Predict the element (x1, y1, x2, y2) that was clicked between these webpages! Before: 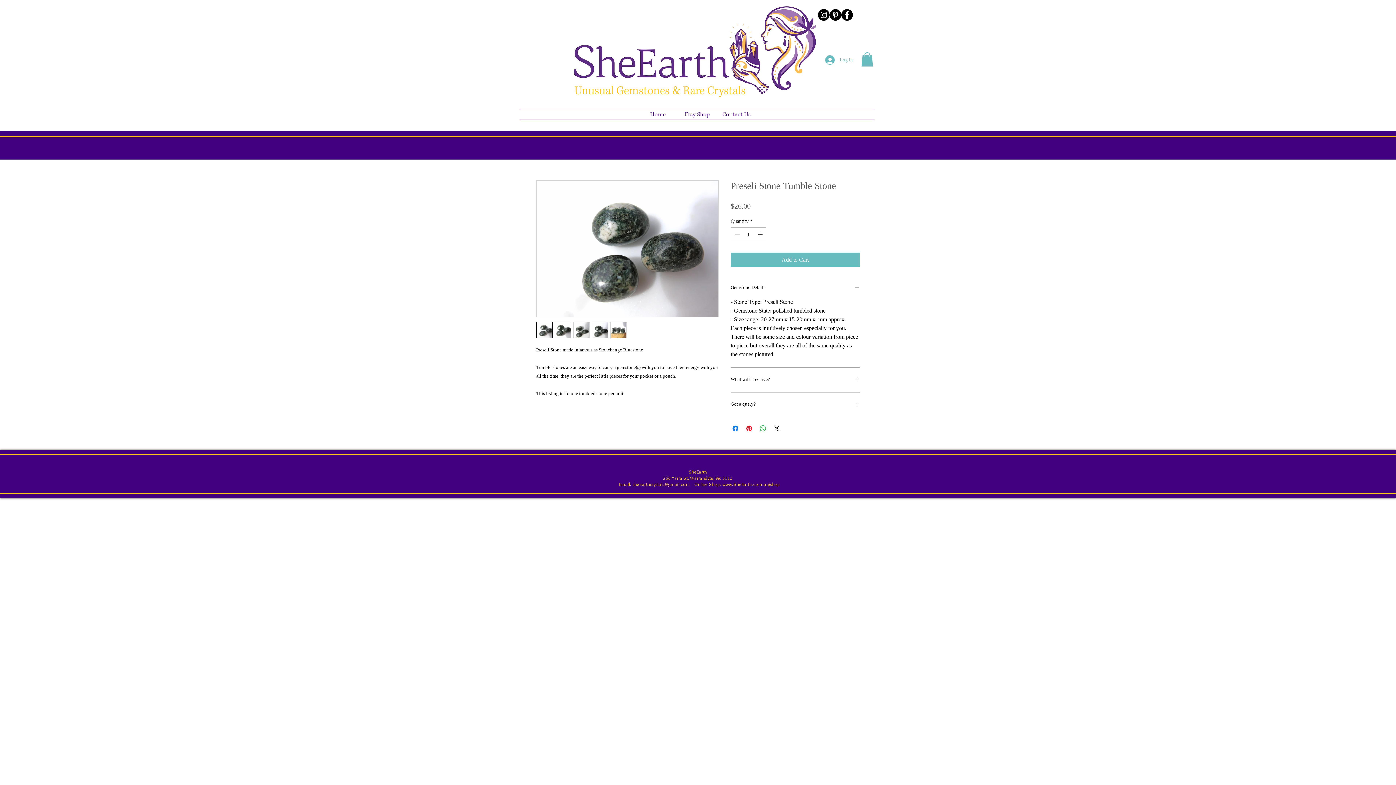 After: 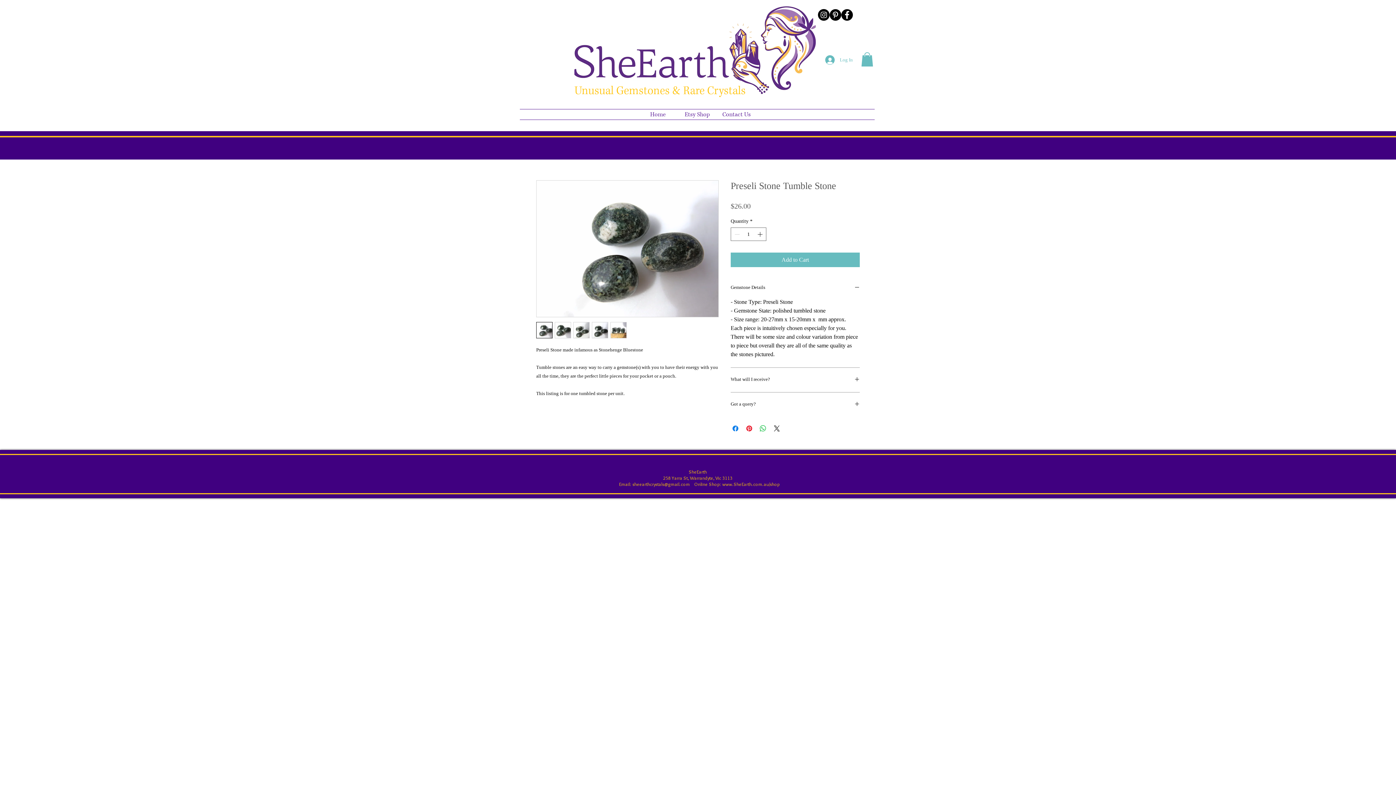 Action: bbox: (554, 322, 571, 338)